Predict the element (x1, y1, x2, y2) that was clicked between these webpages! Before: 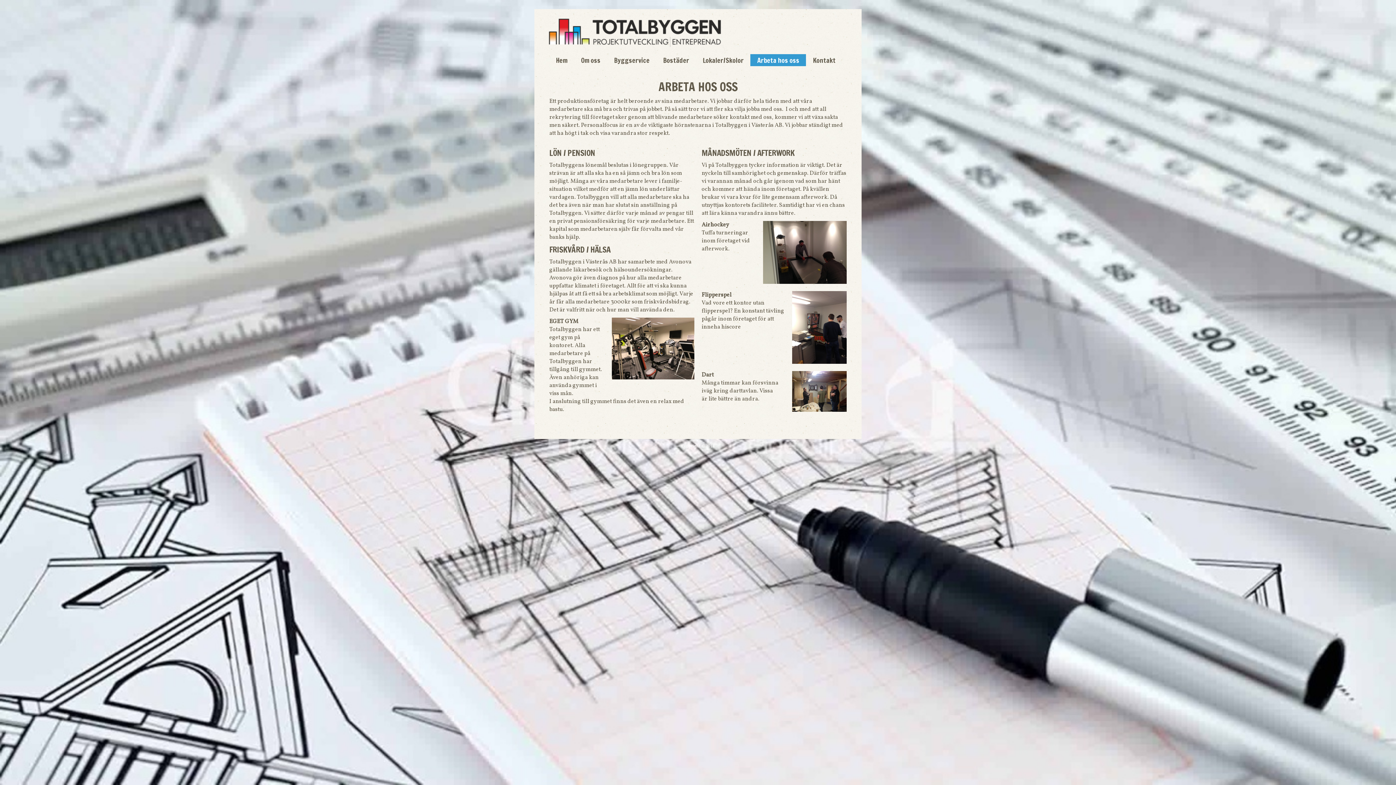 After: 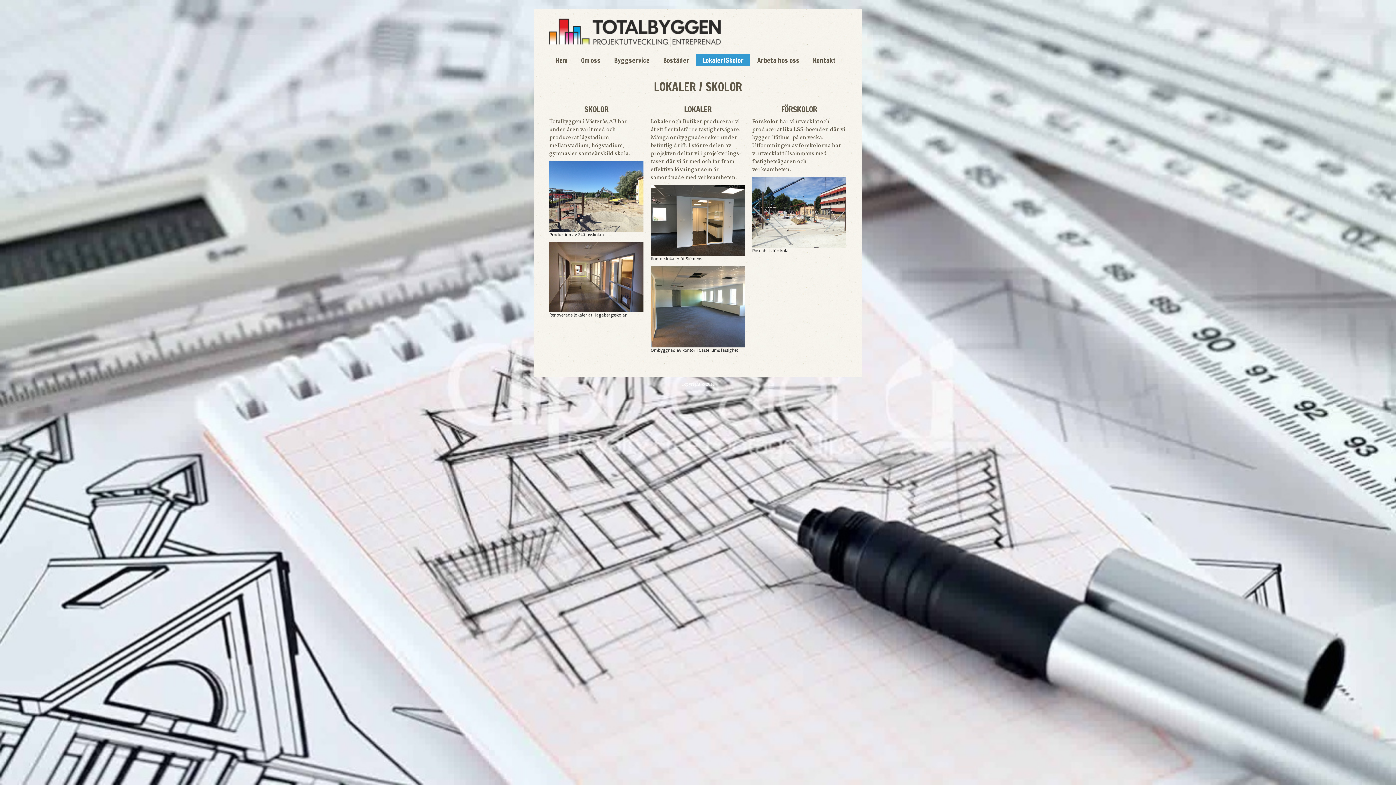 Action: bbox: (696, 54, 750, 66) label: Lokaler/Skolor